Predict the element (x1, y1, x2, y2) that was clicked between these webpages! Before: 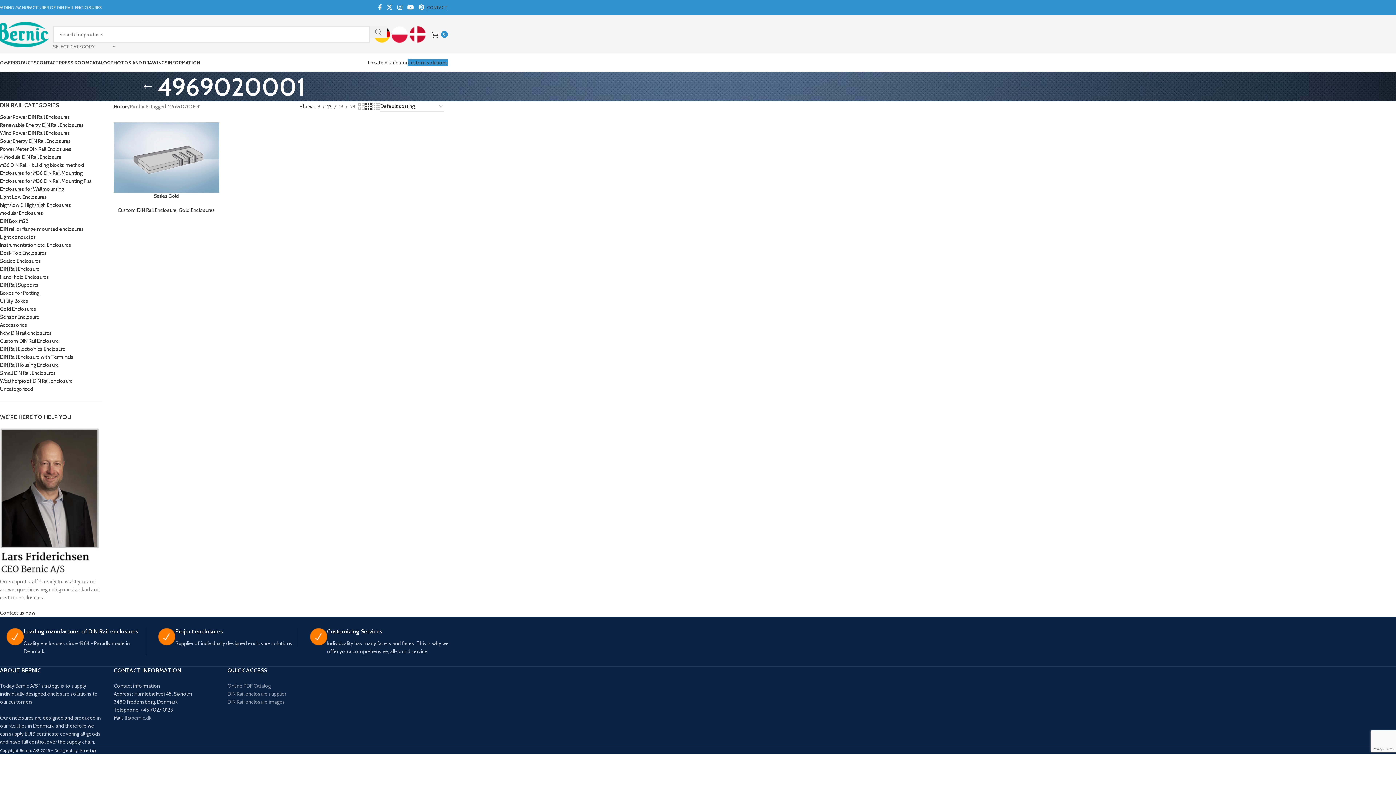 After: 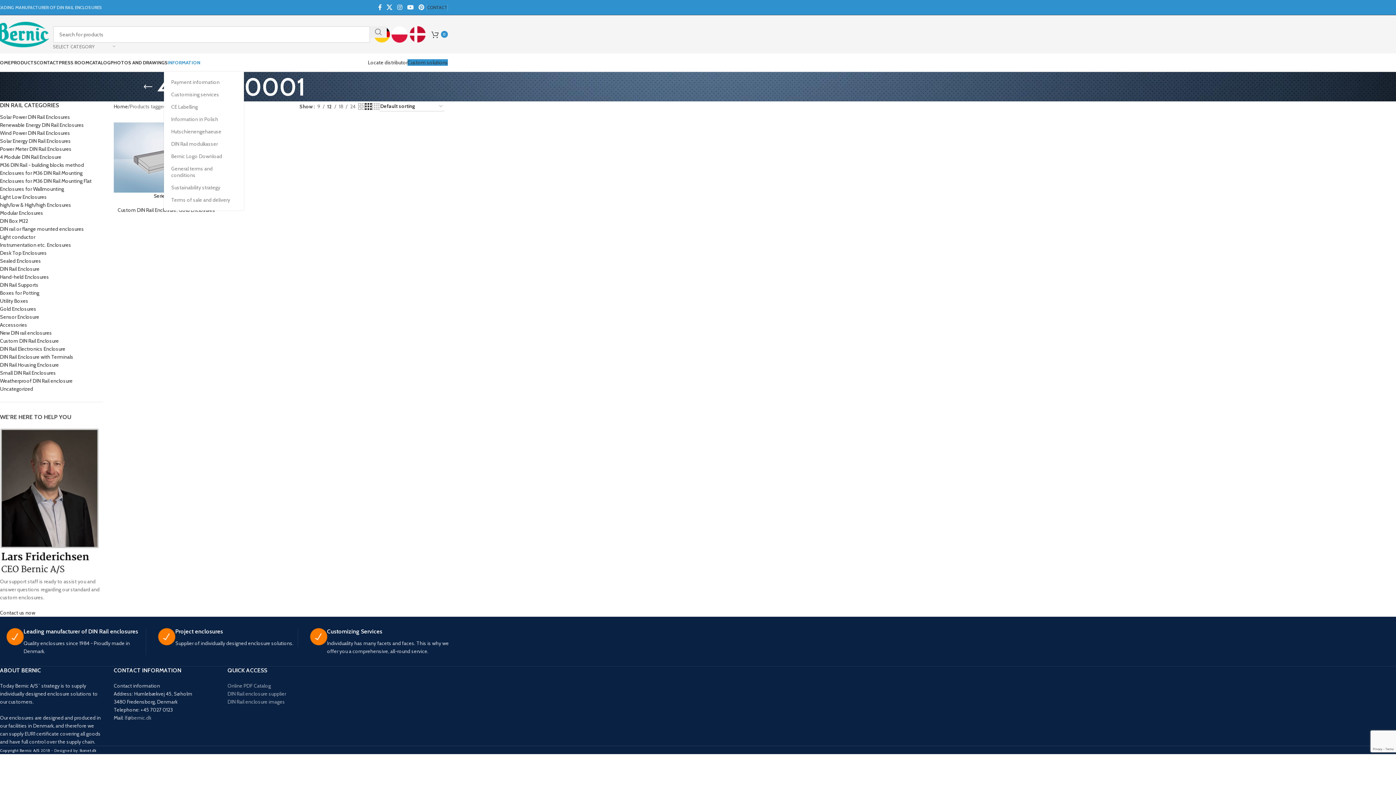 Action: bbox: (167, 55, 200, 69) label: INFORMATION